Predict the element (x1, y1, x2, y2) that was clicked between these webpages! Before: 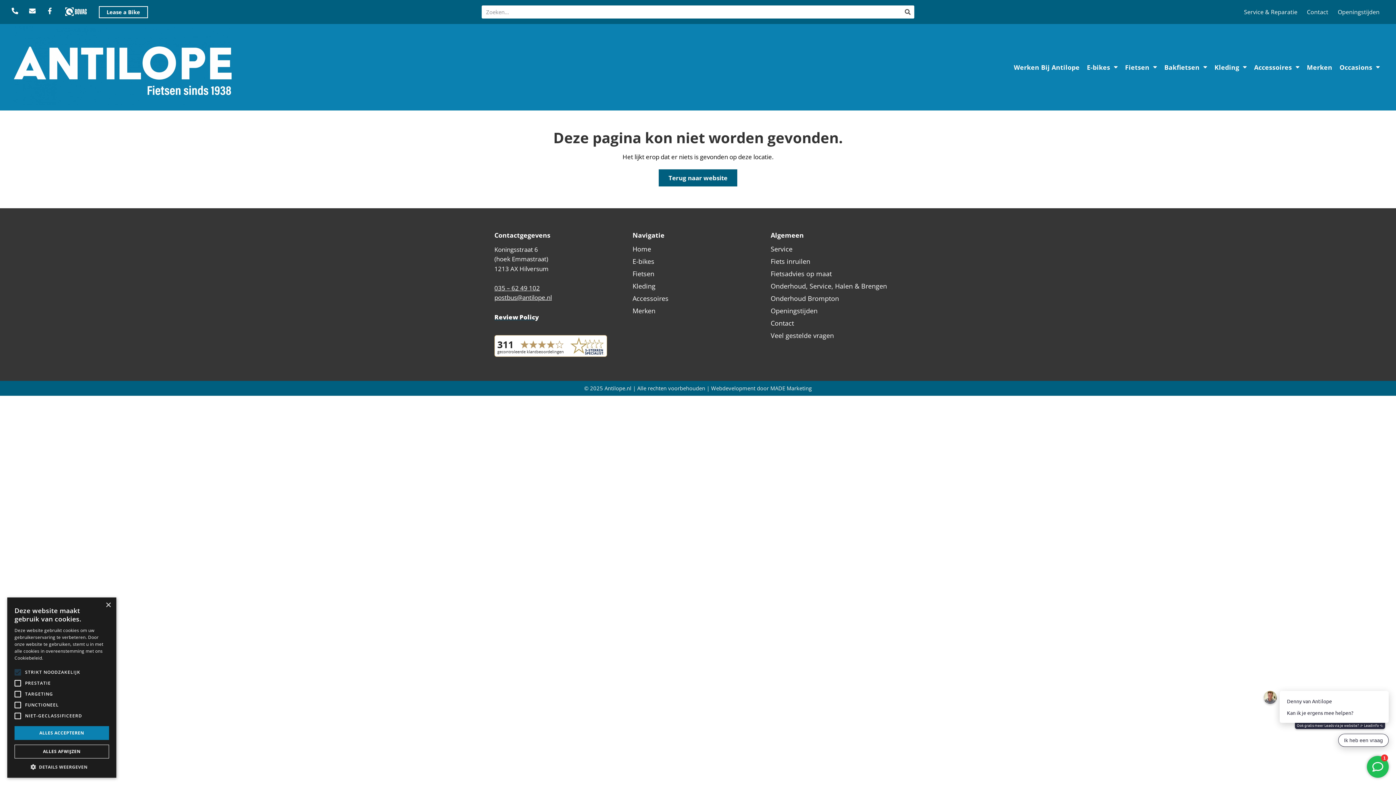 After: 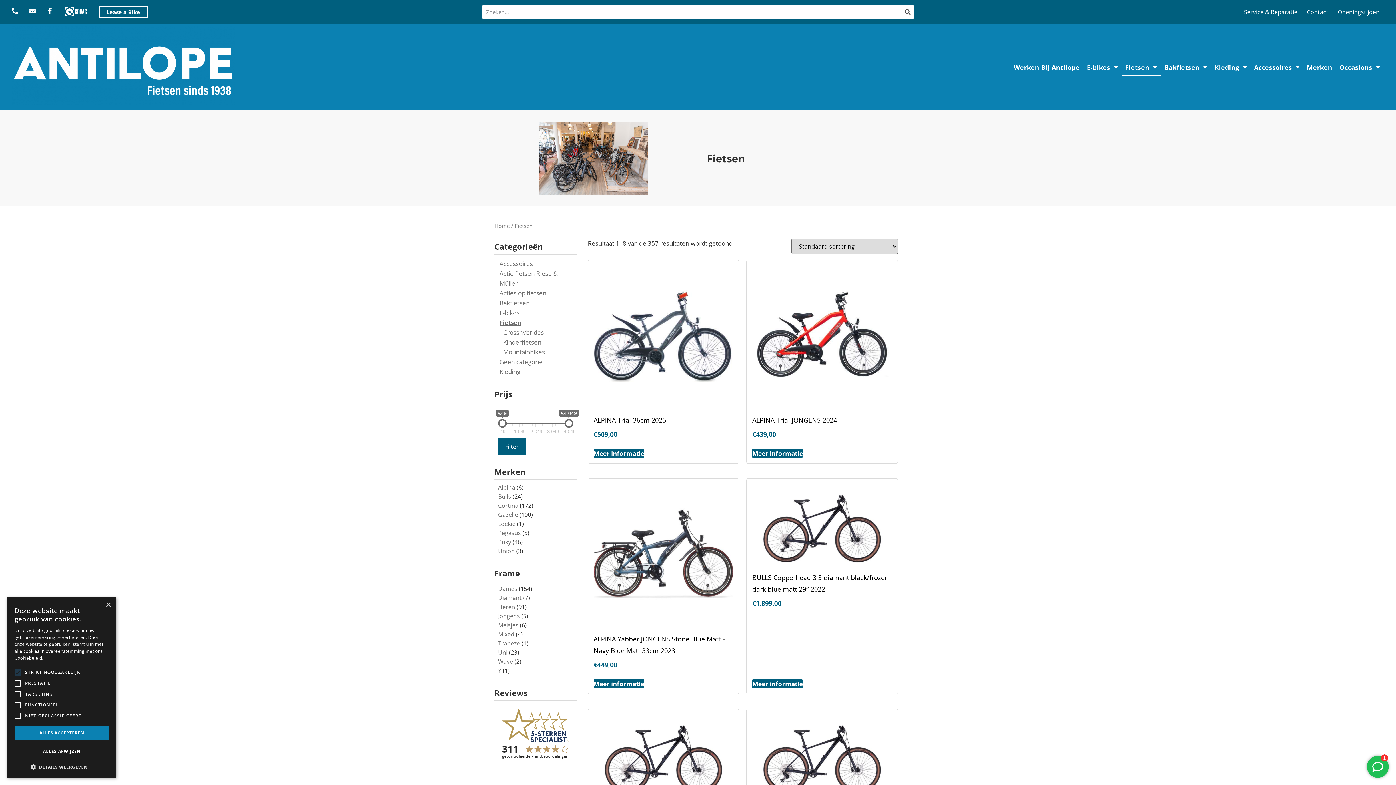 Action: bbox: (632, 267, 763, 279) label: Fietsen